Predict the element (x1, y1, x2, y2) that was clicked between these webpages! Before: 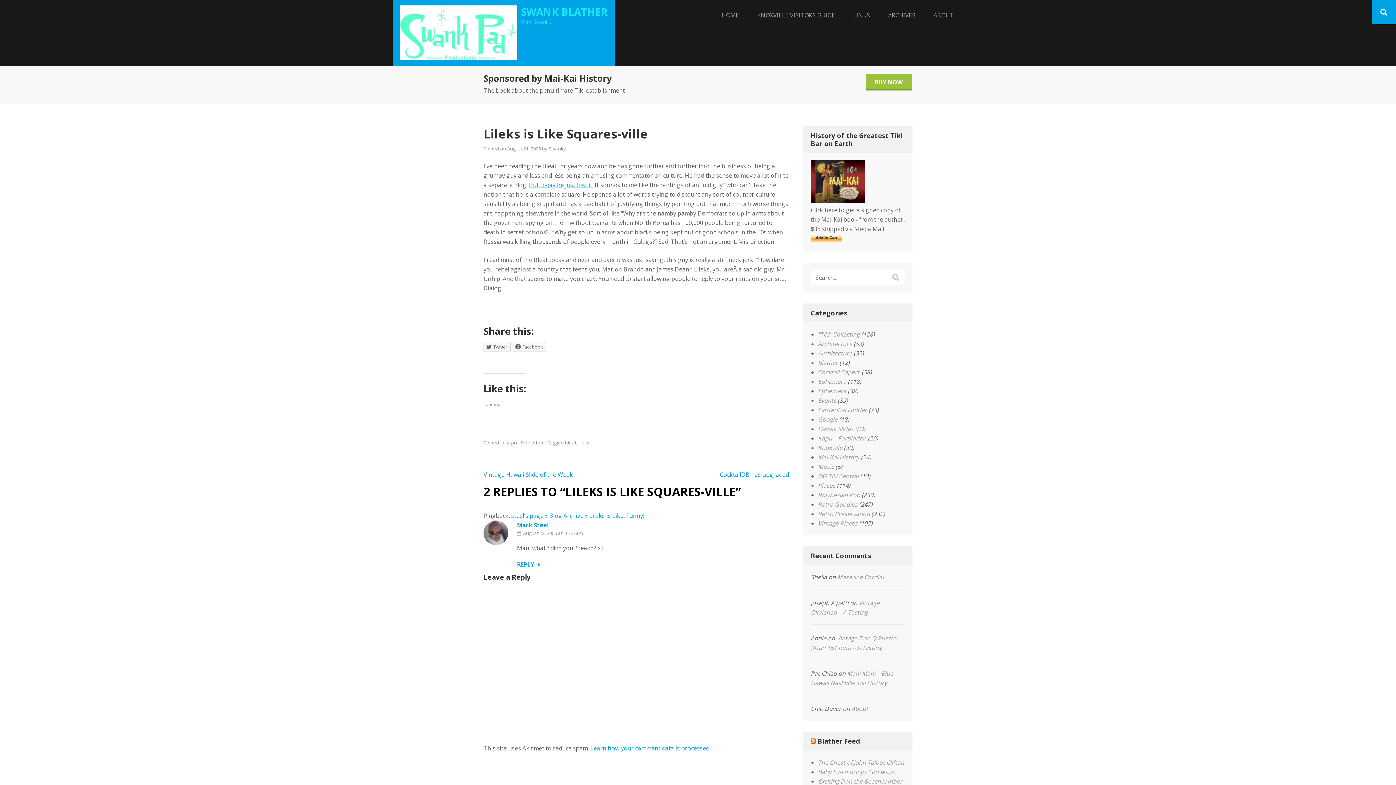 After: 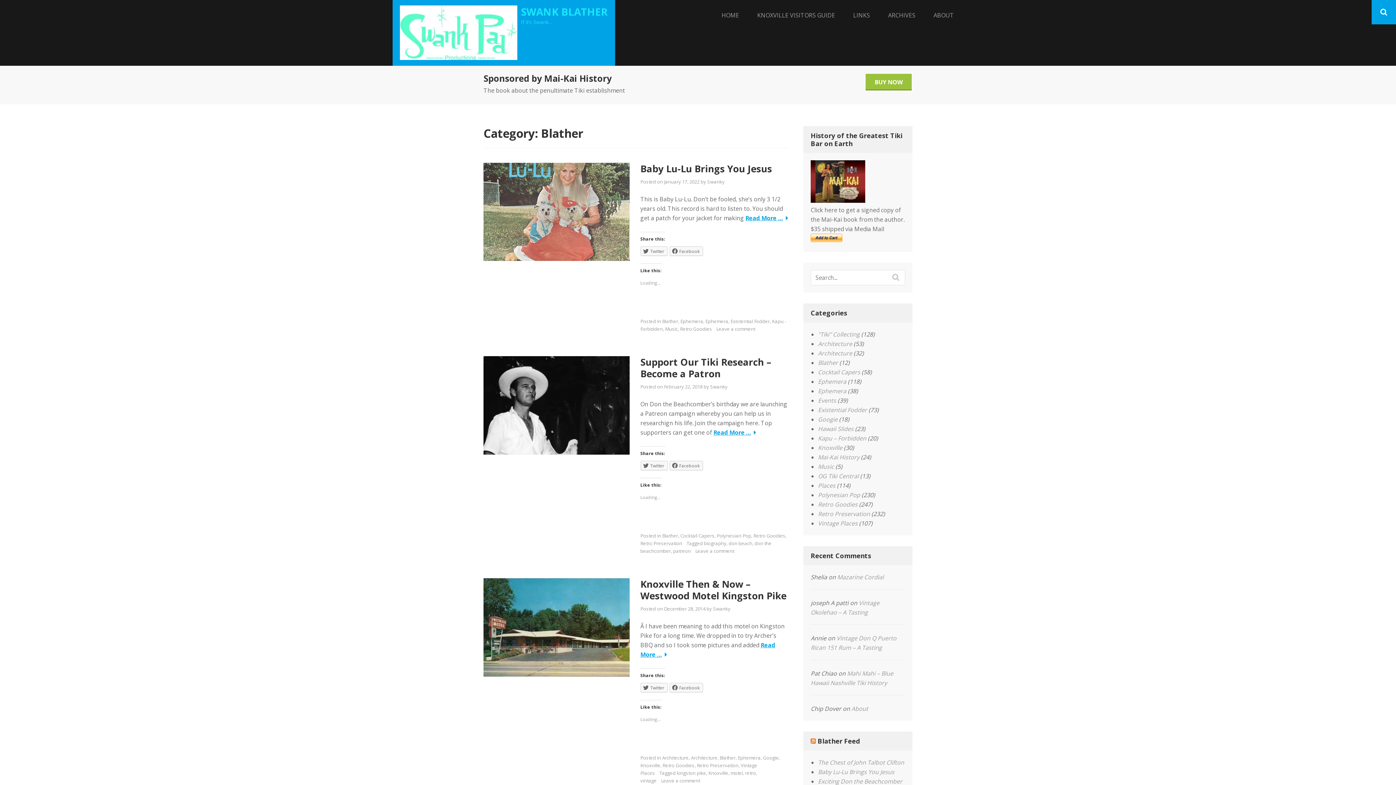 Action: bbox: (818, 358, 838, 366) label: Blather